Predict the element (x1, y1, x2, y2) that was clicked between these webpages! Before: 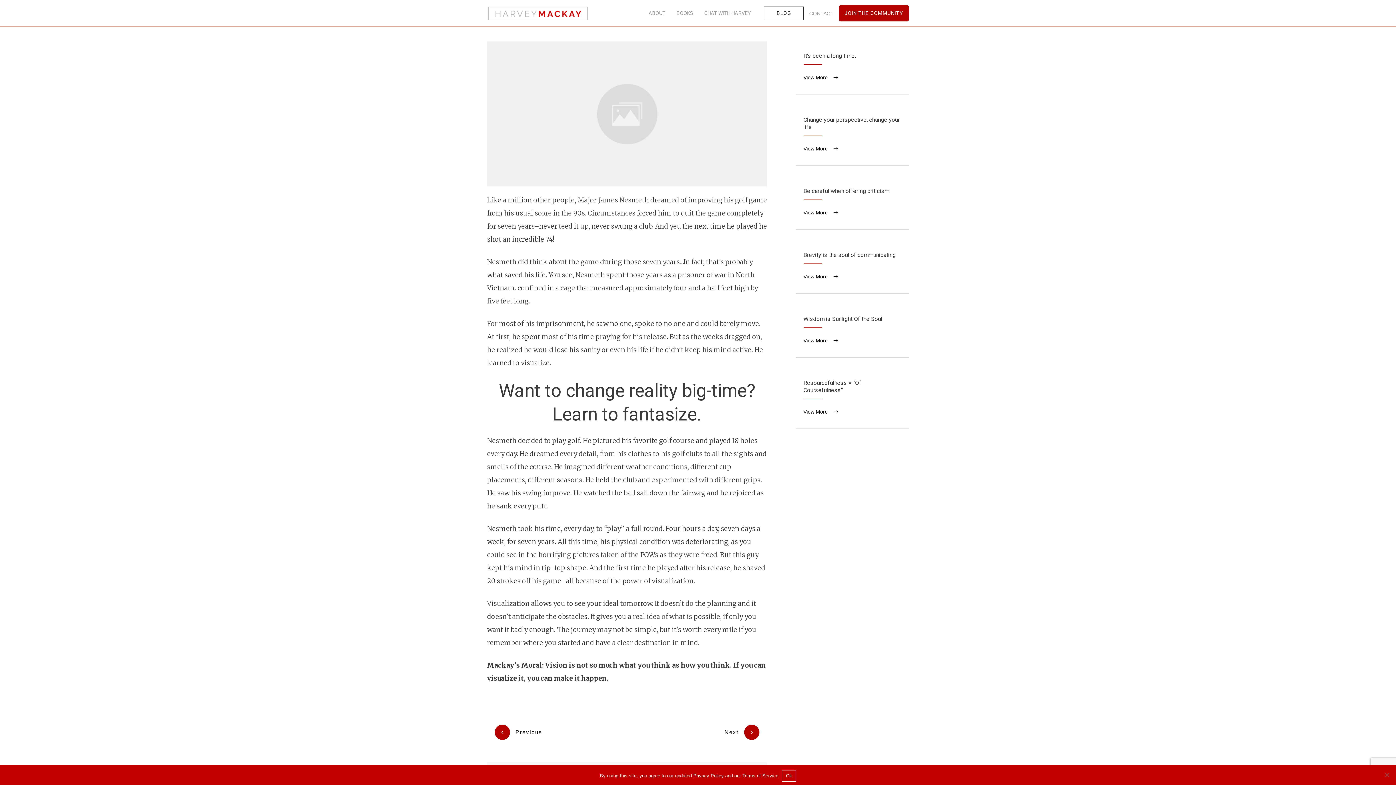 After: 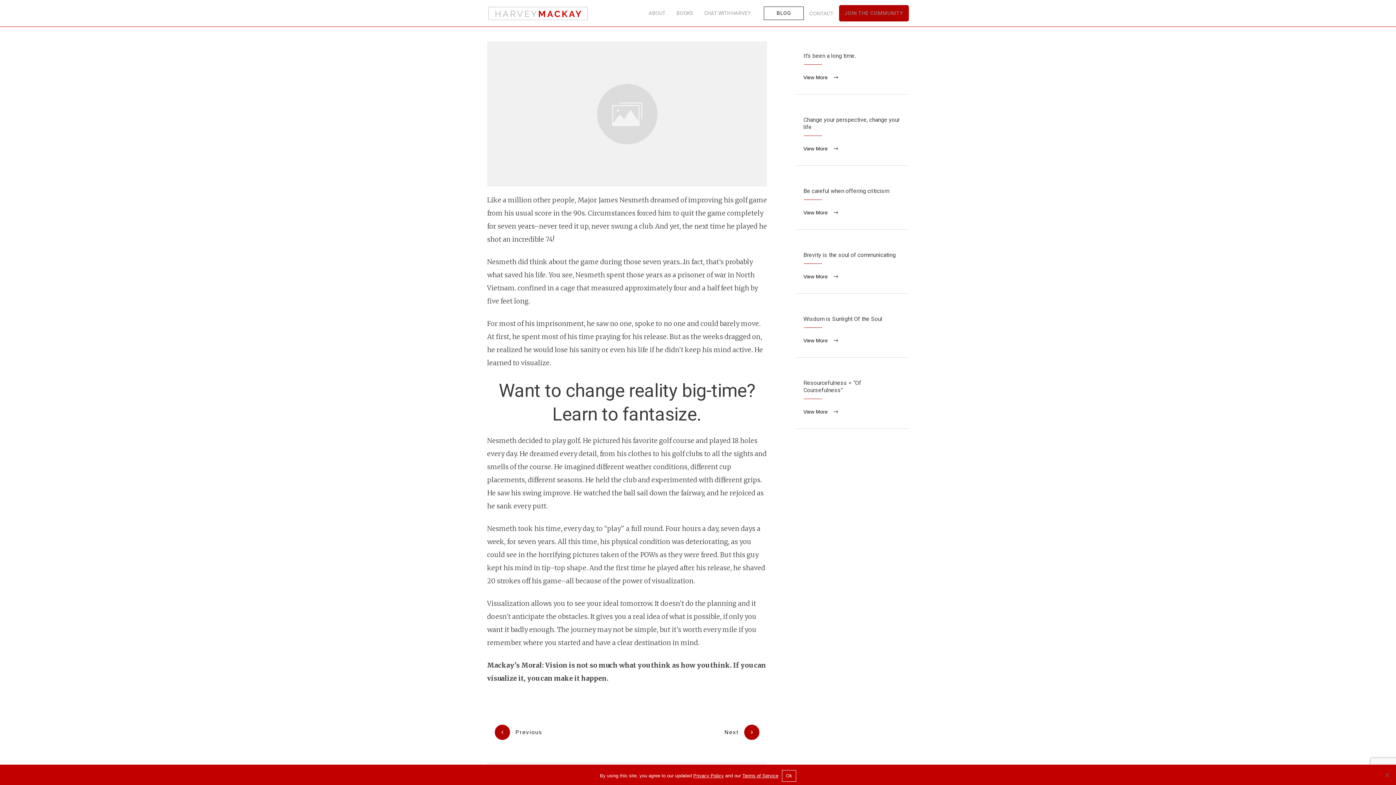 Action: label: JOIN THE COMMUNITY bbox: (844, 8, 903, 17)